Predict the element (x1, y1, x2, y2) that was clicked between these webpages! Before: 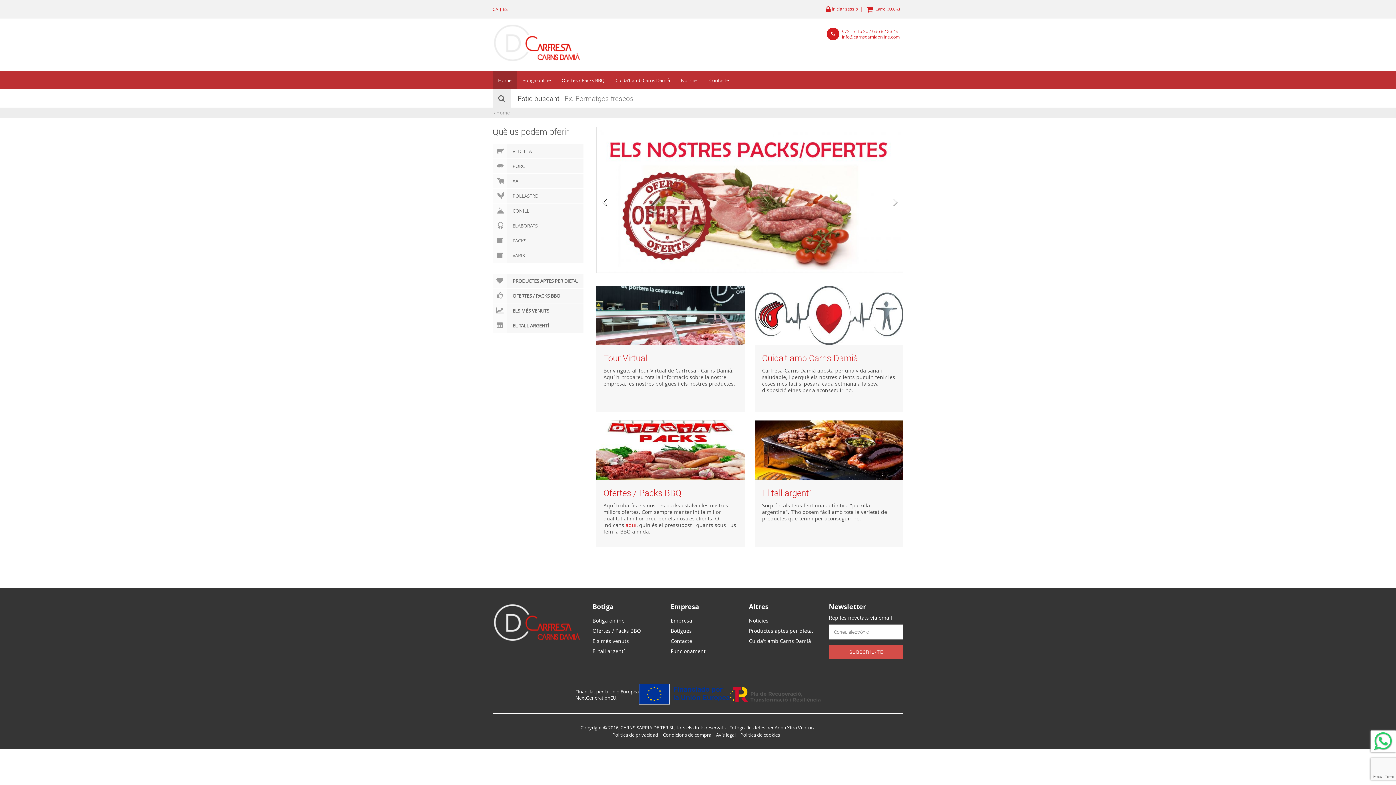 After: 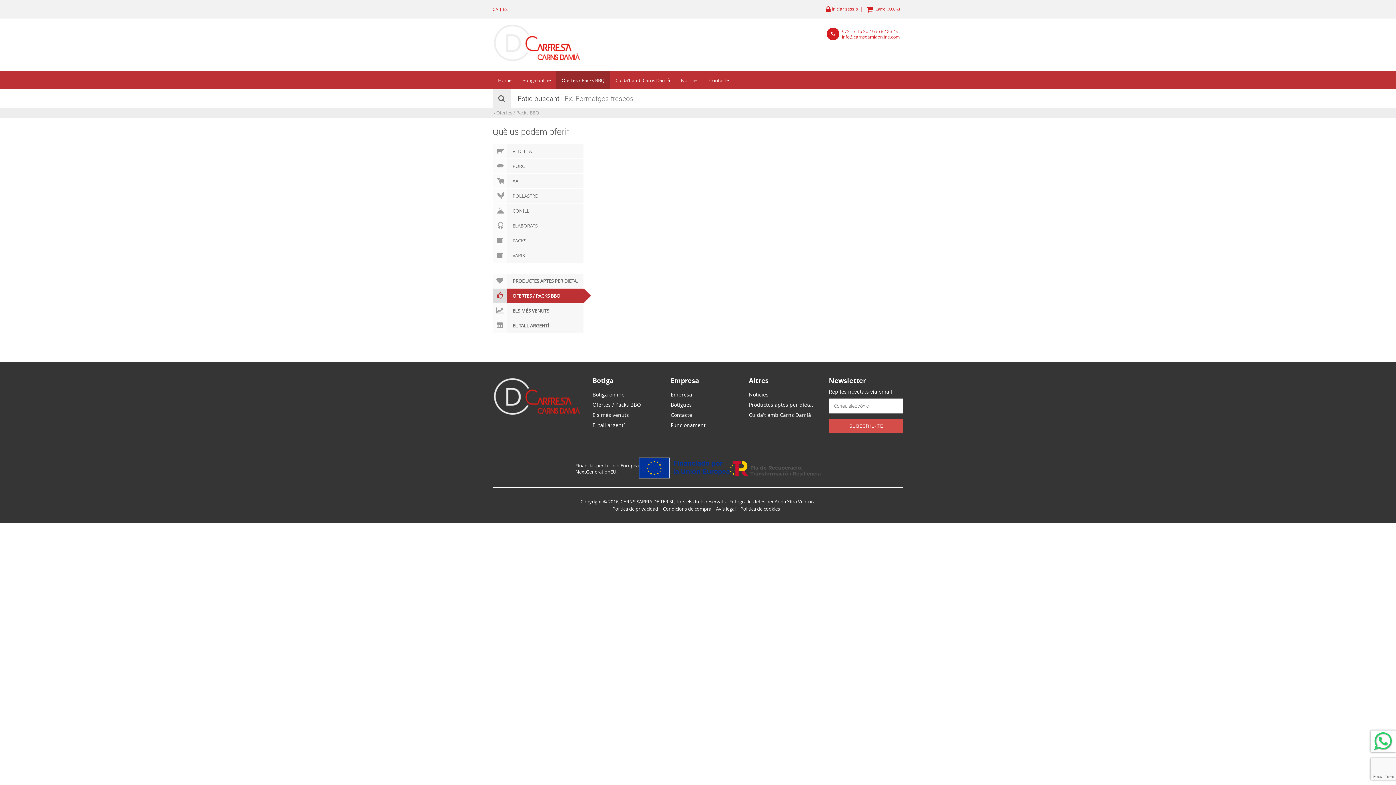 Action: bbox: (556, 71, 610, 89) label: Ofertes / Packs BBQ